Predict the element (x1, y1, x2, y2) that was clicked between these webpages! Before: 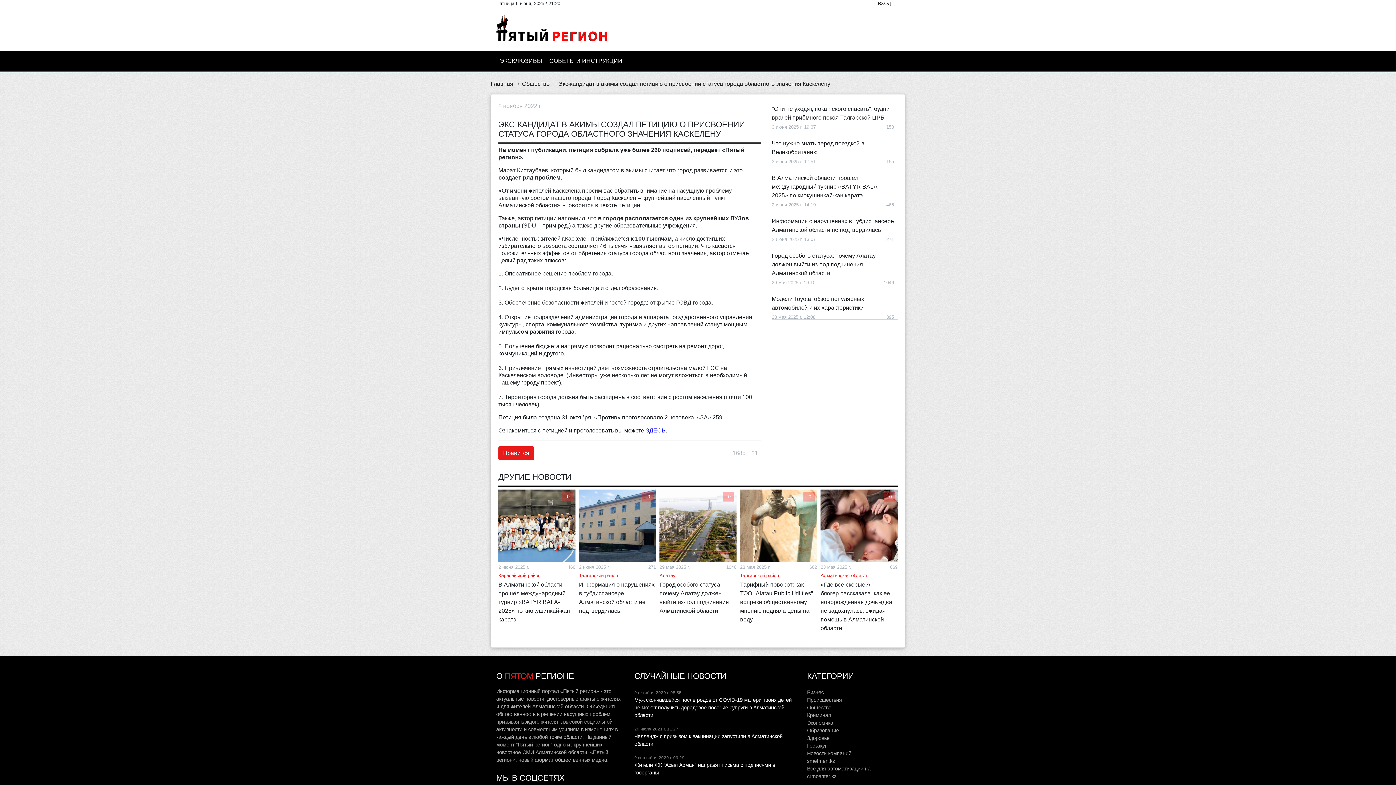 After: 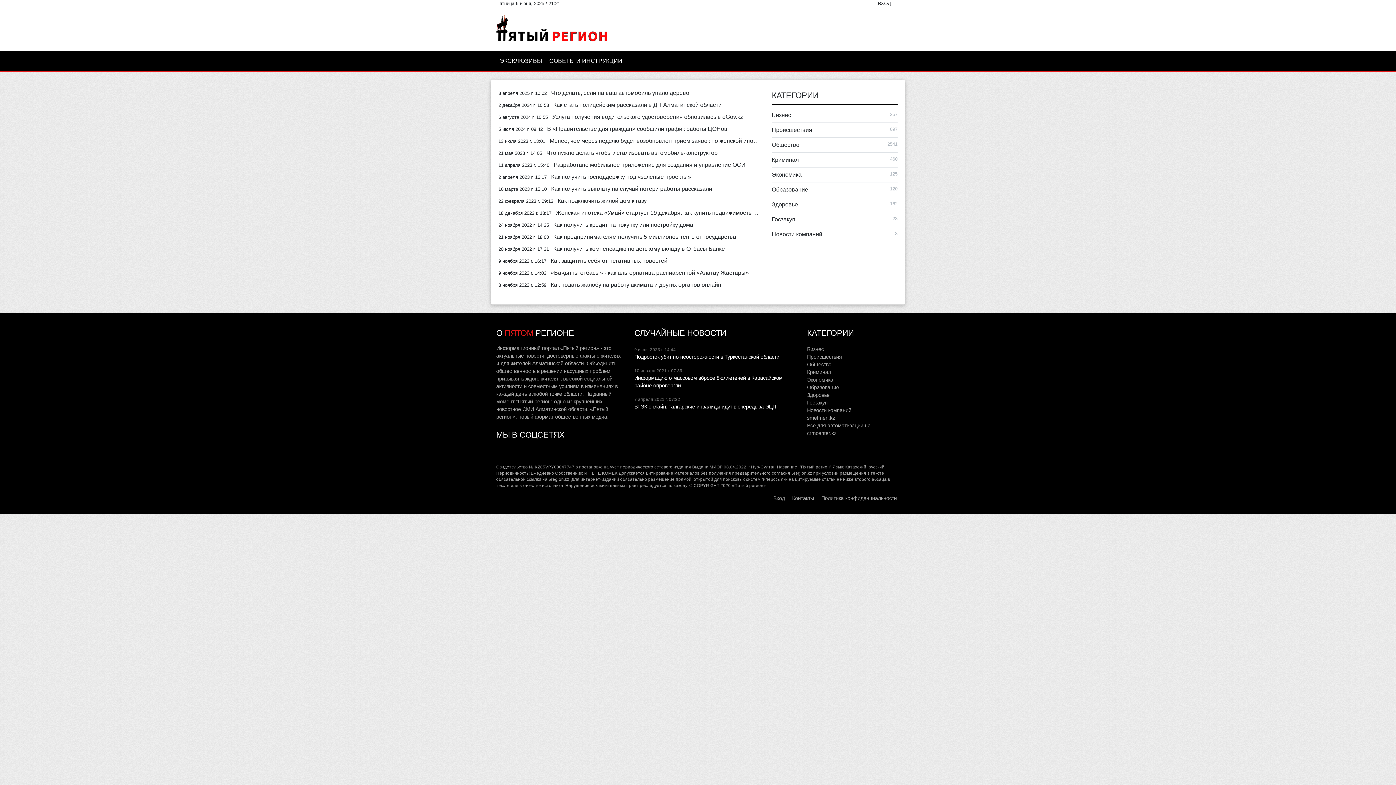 Action: bbox: (545, 50, 626, 71) label: СОВЕТЫ И ИНСТРУКЦИИ